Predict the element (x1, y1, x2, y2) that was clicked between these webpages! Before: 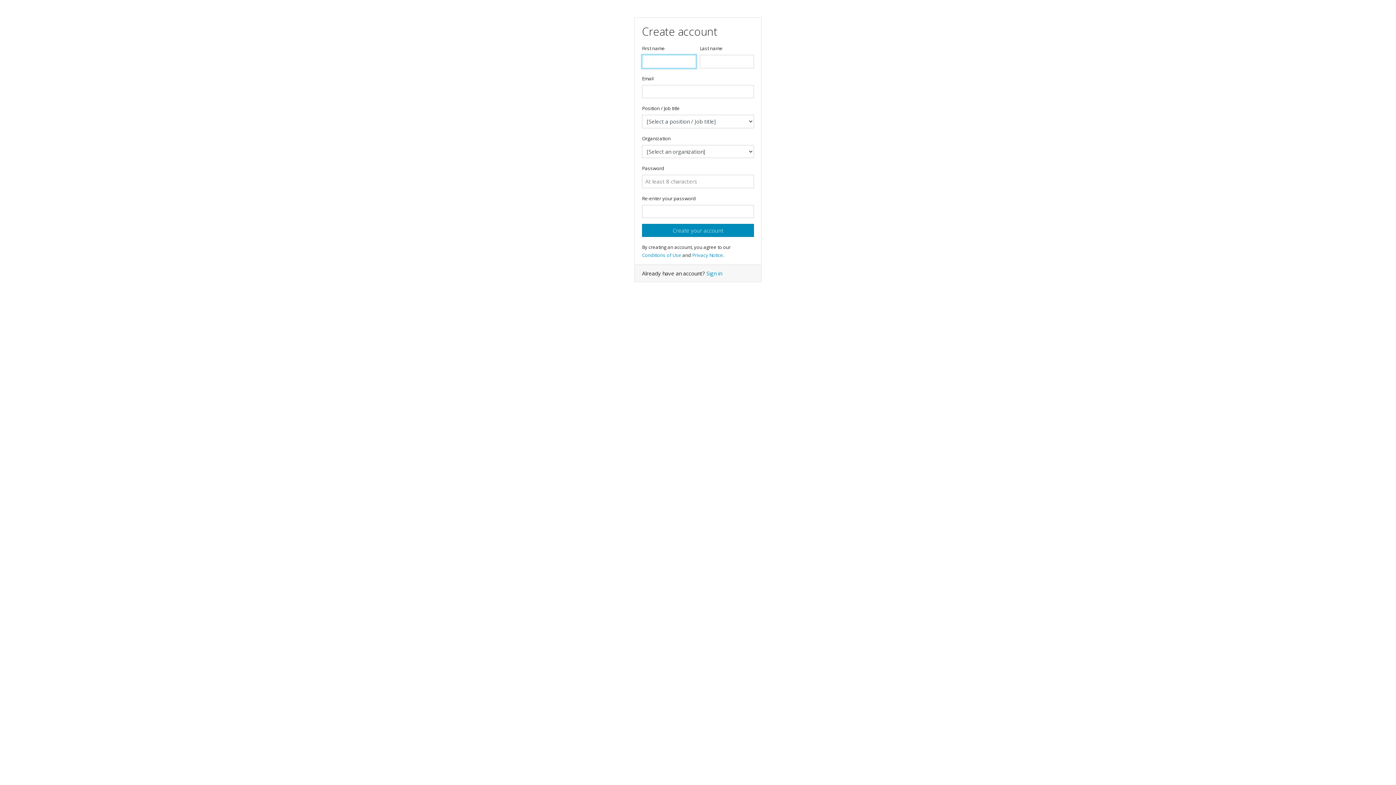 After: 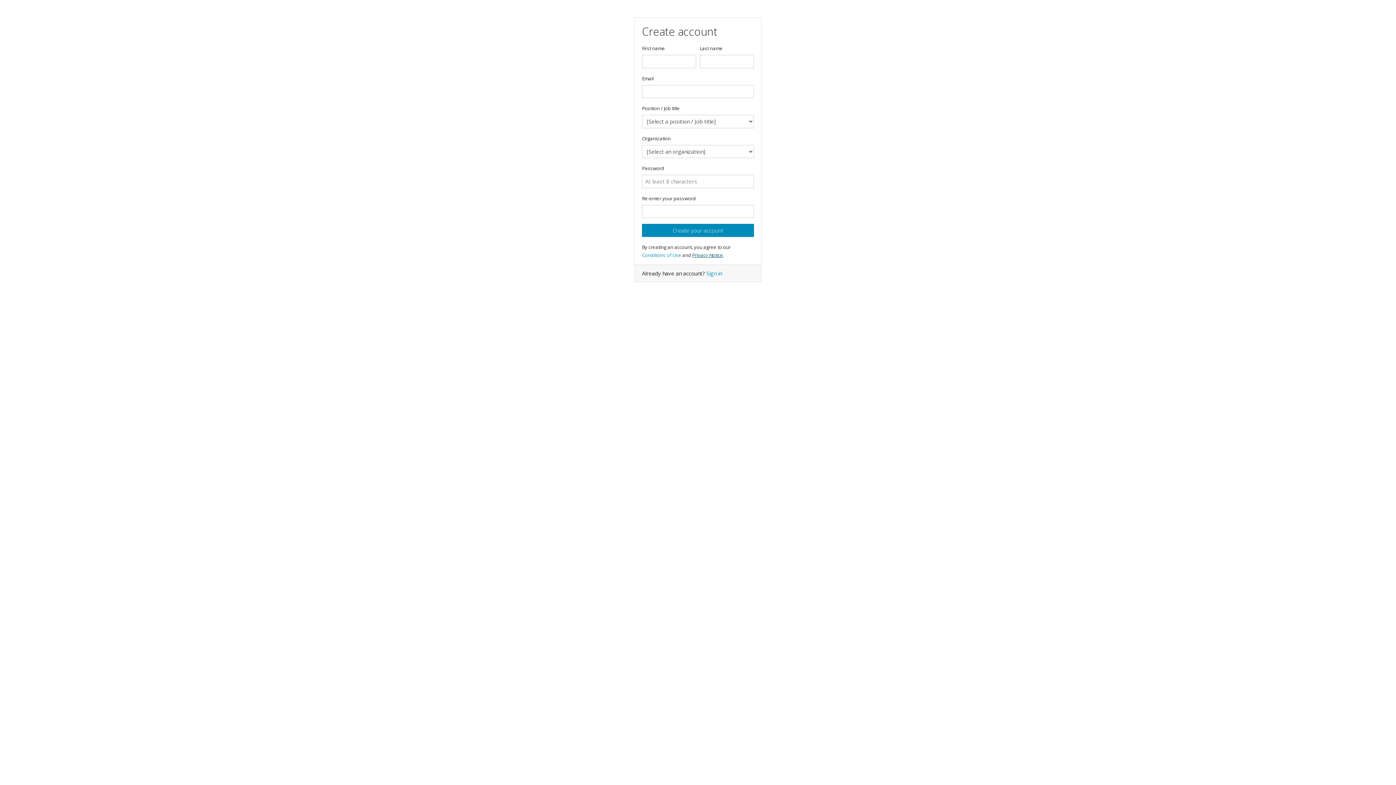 Action: label: Privacy Notice bbox: (692, 252, 723, 258)